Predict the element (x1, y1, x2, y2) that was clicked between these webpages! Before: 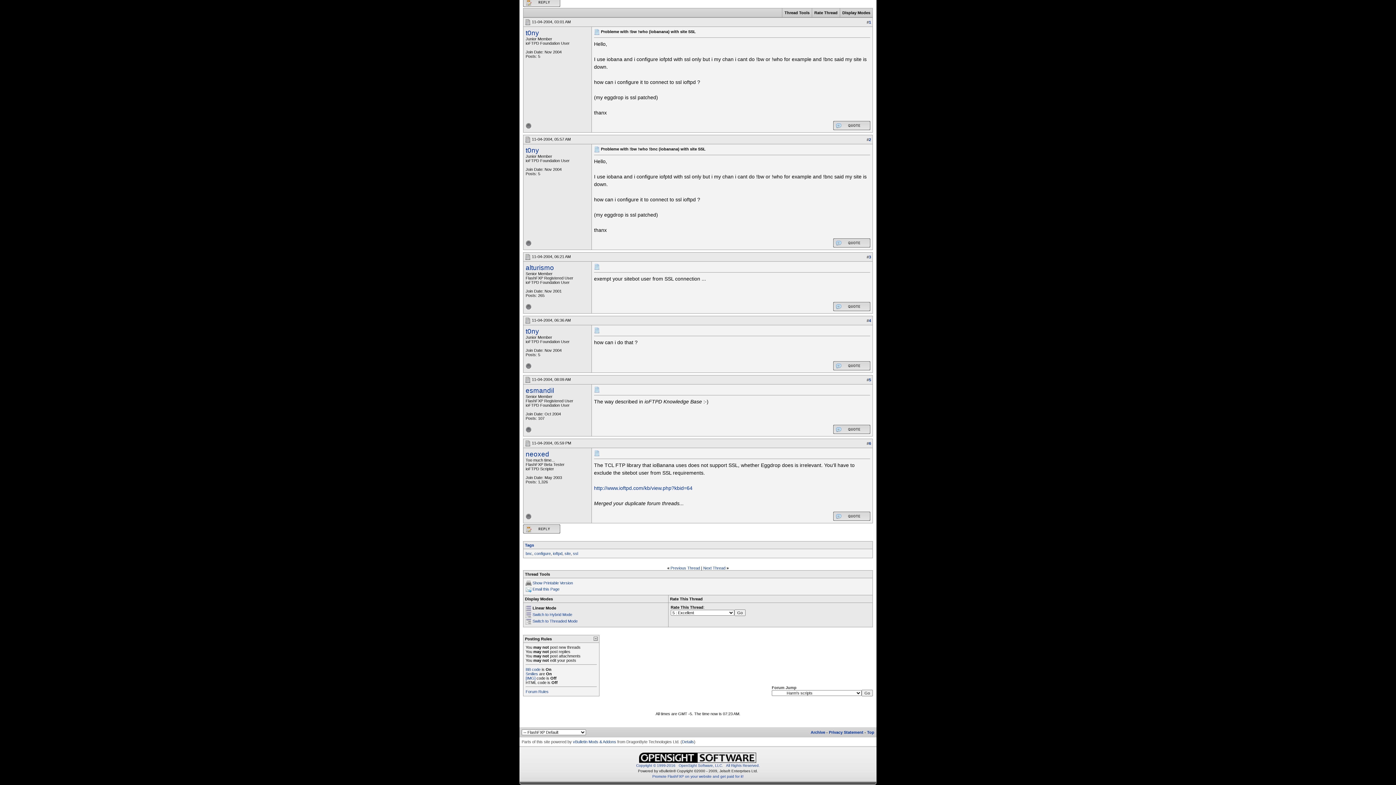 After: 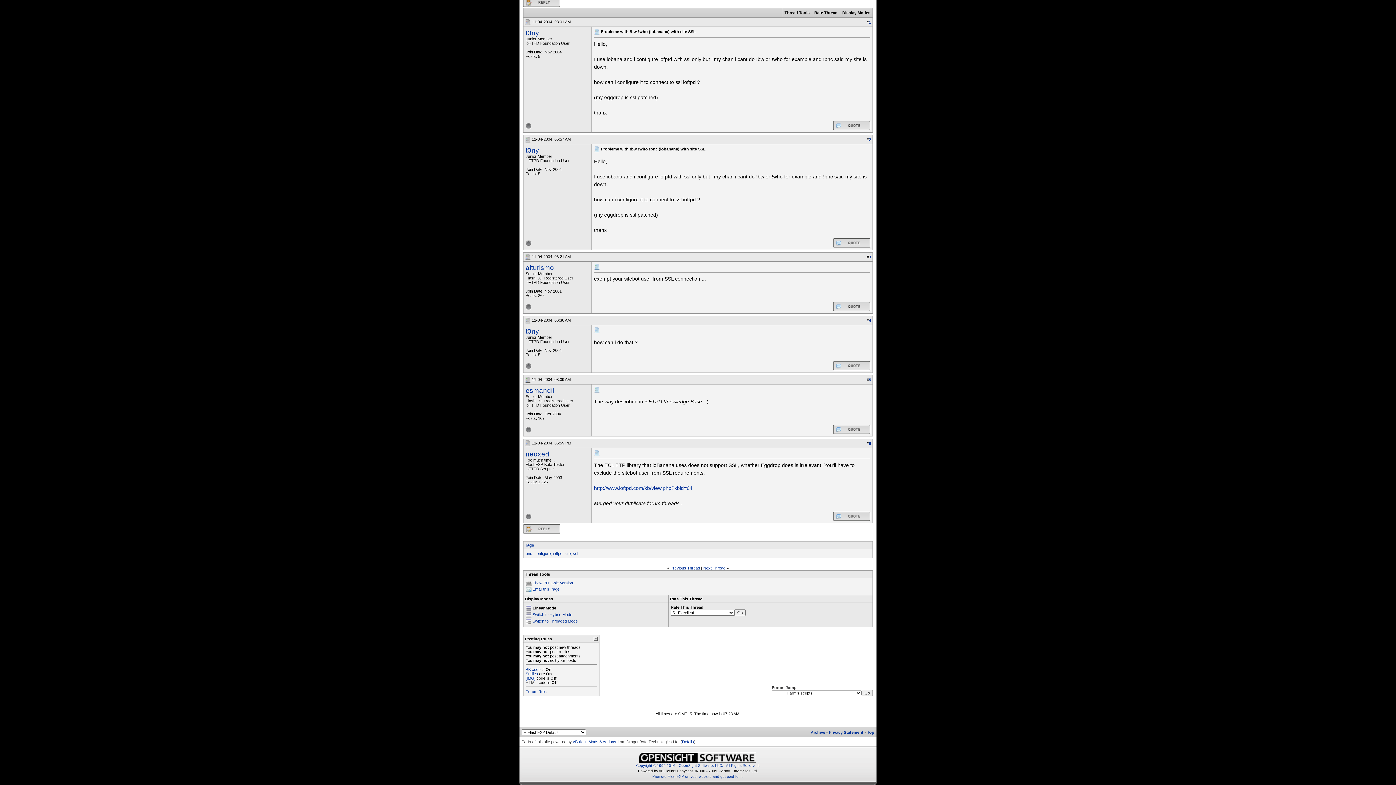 Action: bbox: (525, 377, 530, 381)